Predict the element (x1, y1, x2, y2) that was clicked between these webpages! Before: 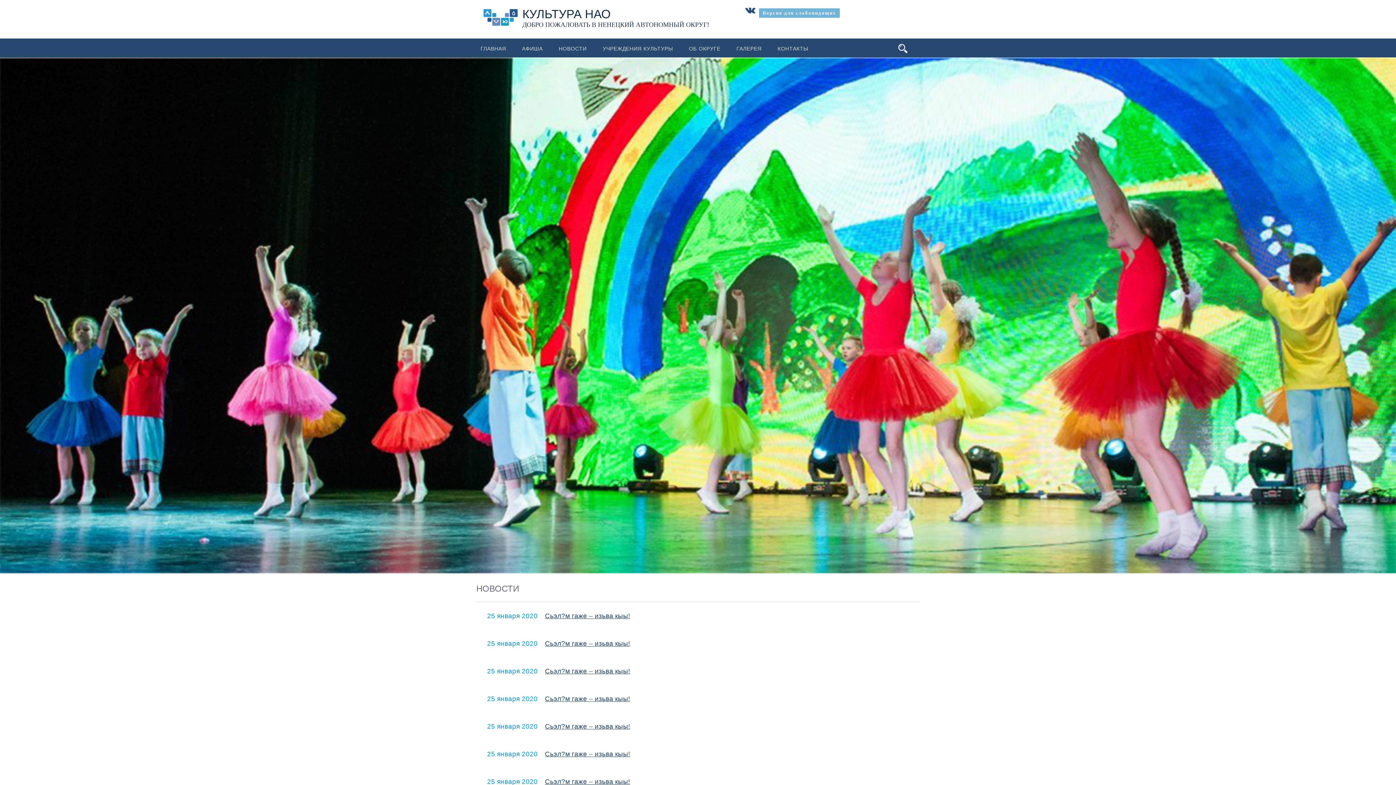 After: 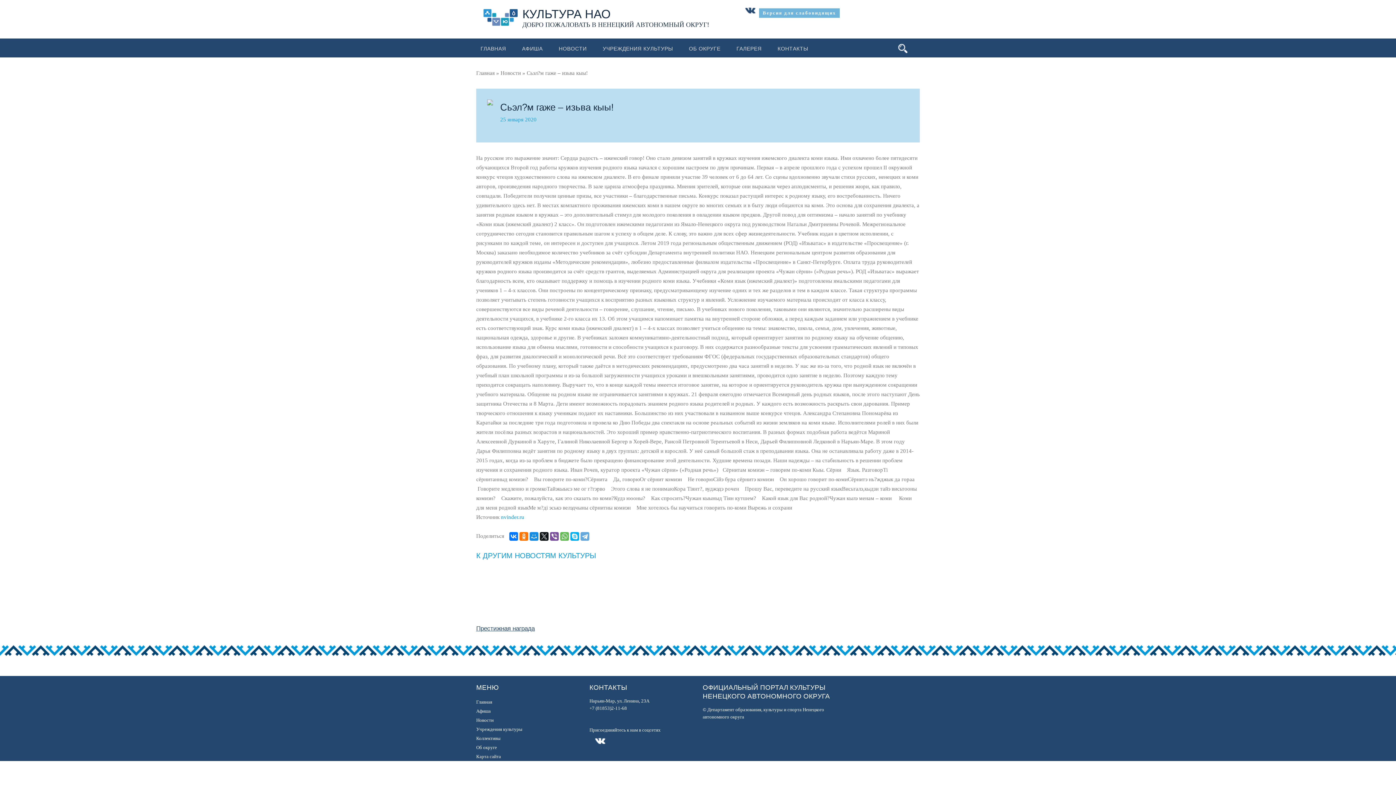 Action: label: Сьэл?м гаже – изьва кыы! bbox: (539, 695, 630, 702)